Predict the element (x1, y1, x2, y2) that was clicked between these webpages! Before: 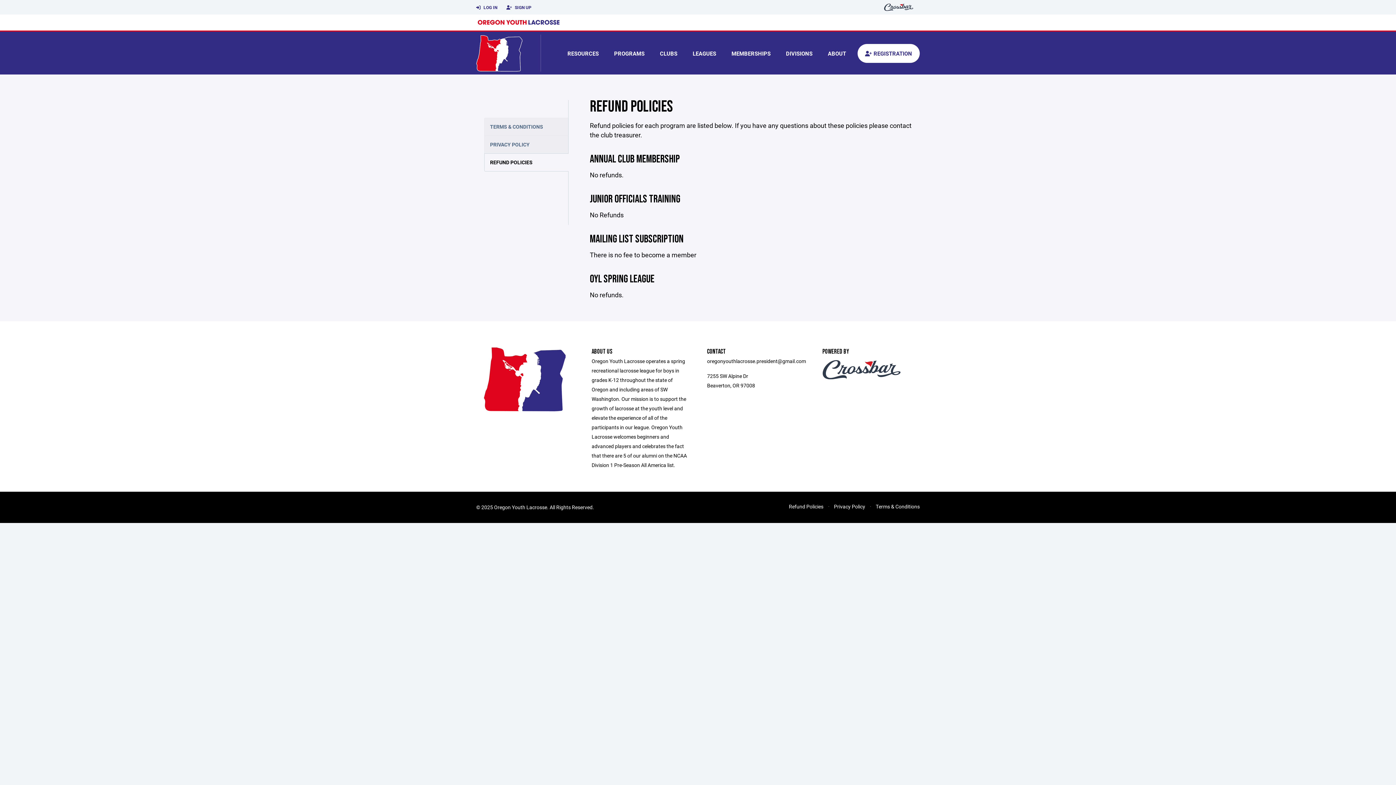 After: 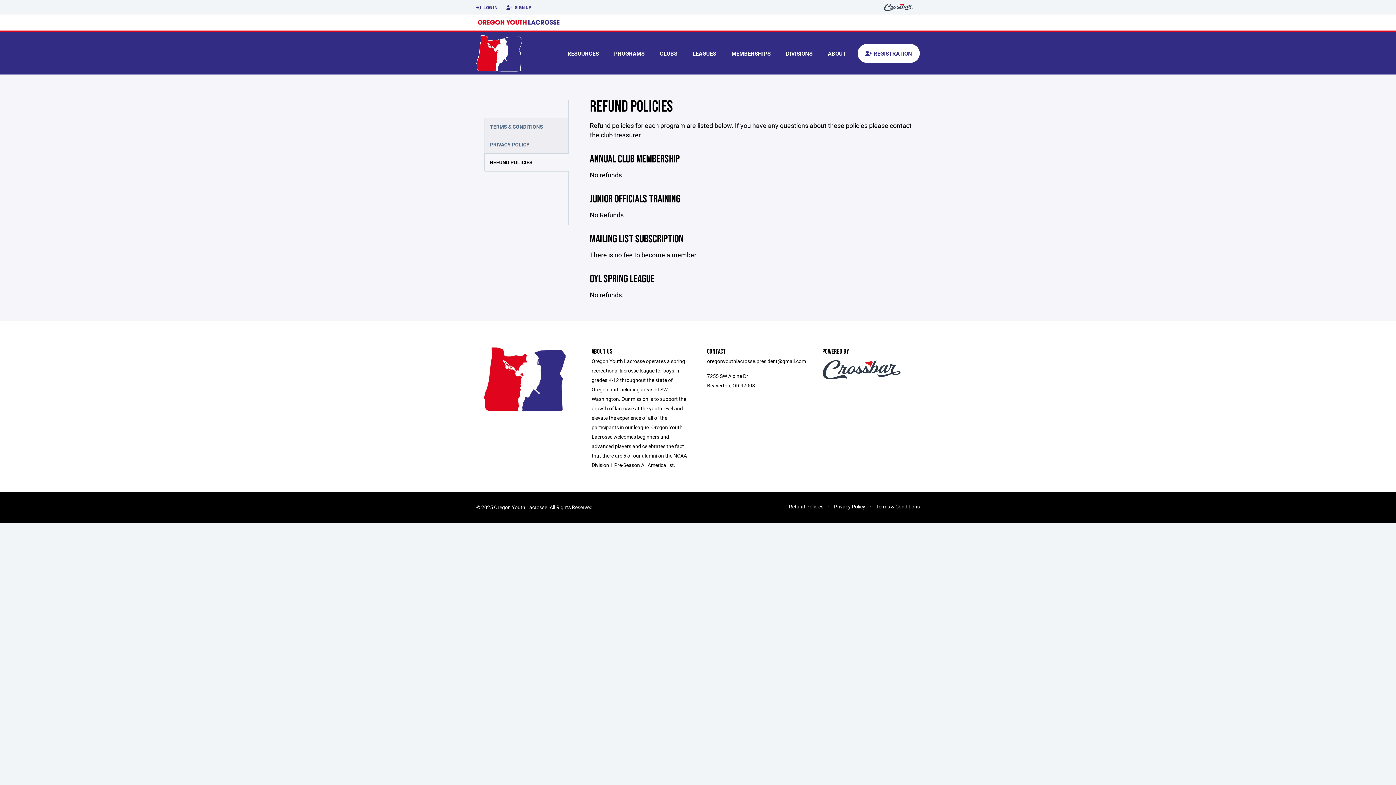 Action: label: REFUND POLICIES bbox: (484, 153, 568, 171)